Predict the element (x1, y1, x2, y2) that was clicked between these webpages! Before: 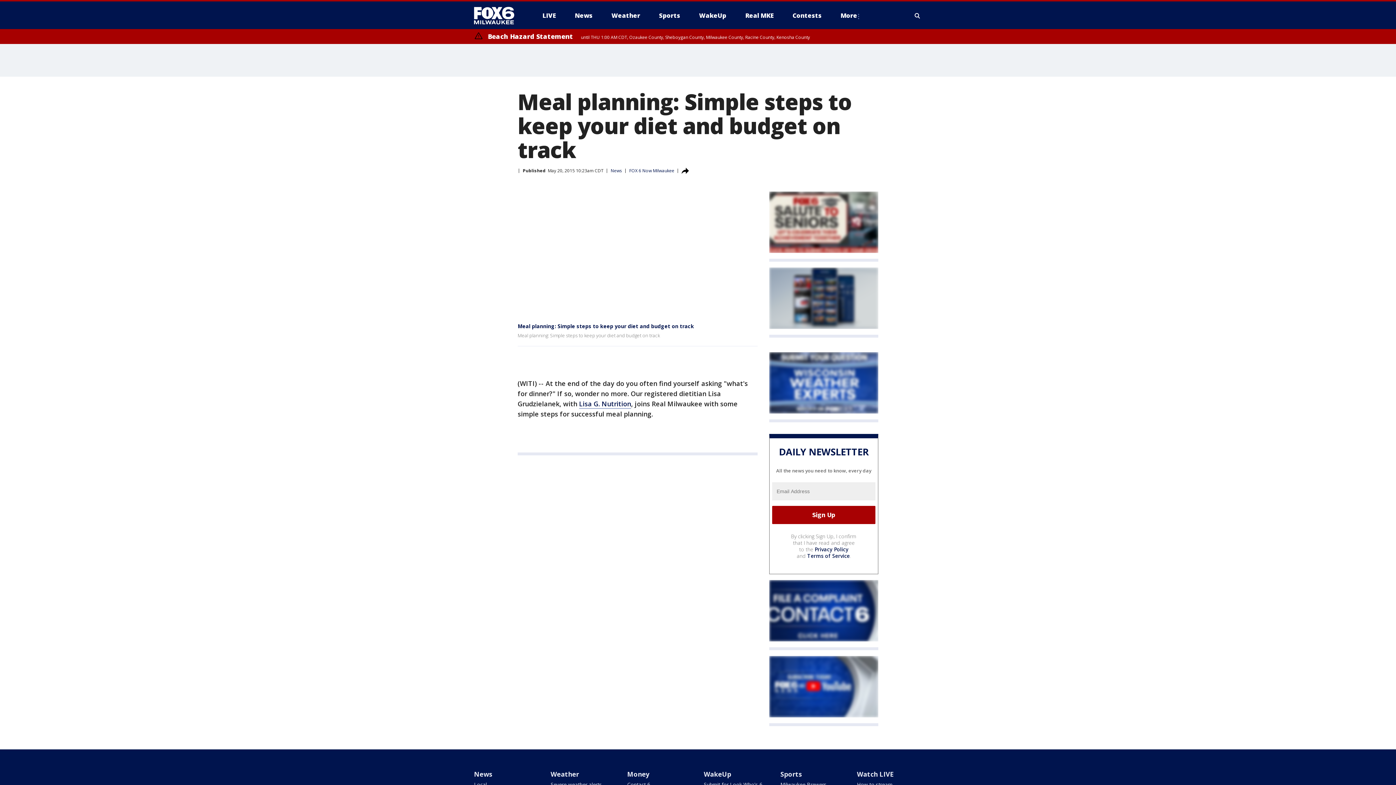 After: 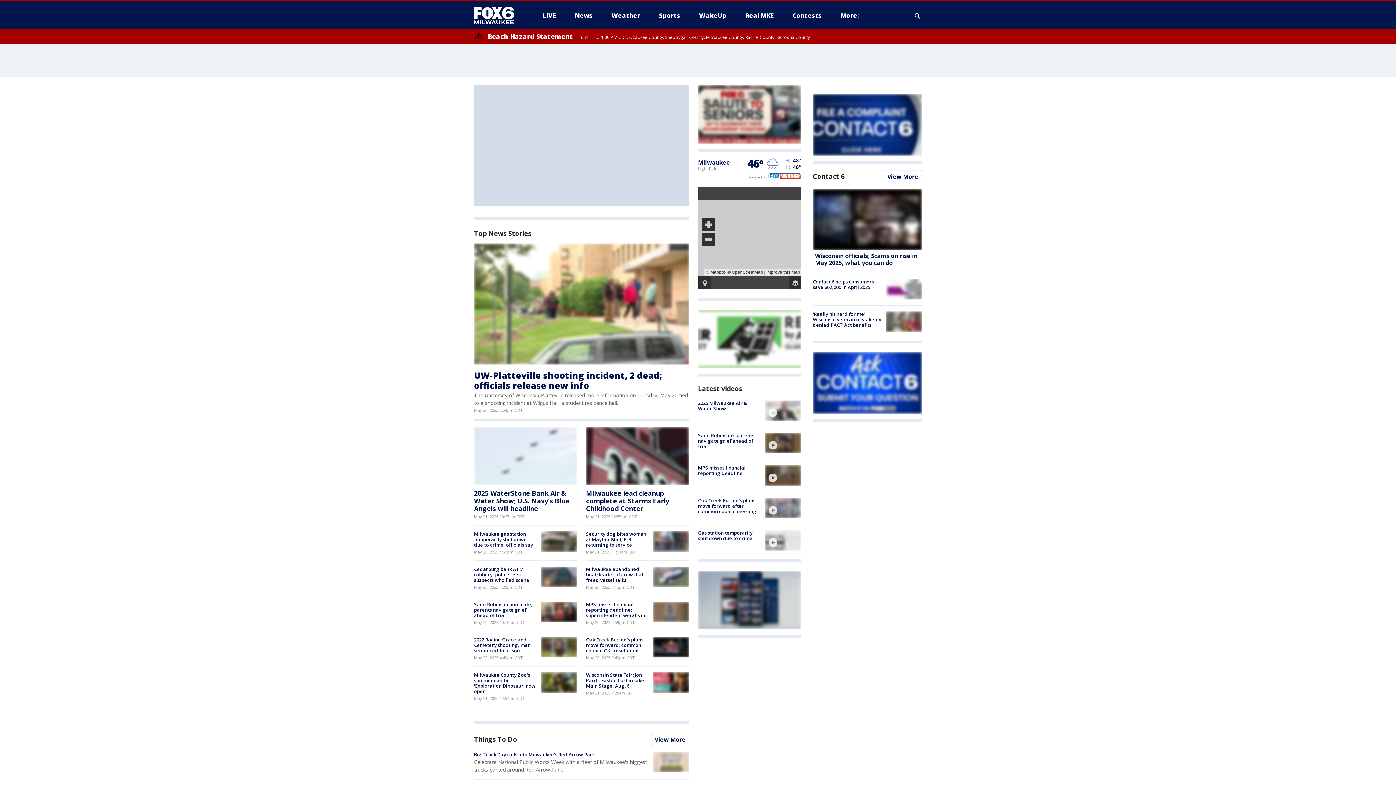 Action: label: FOX 6 Now Milwaukee bbox: (629, 167, 674, 173)